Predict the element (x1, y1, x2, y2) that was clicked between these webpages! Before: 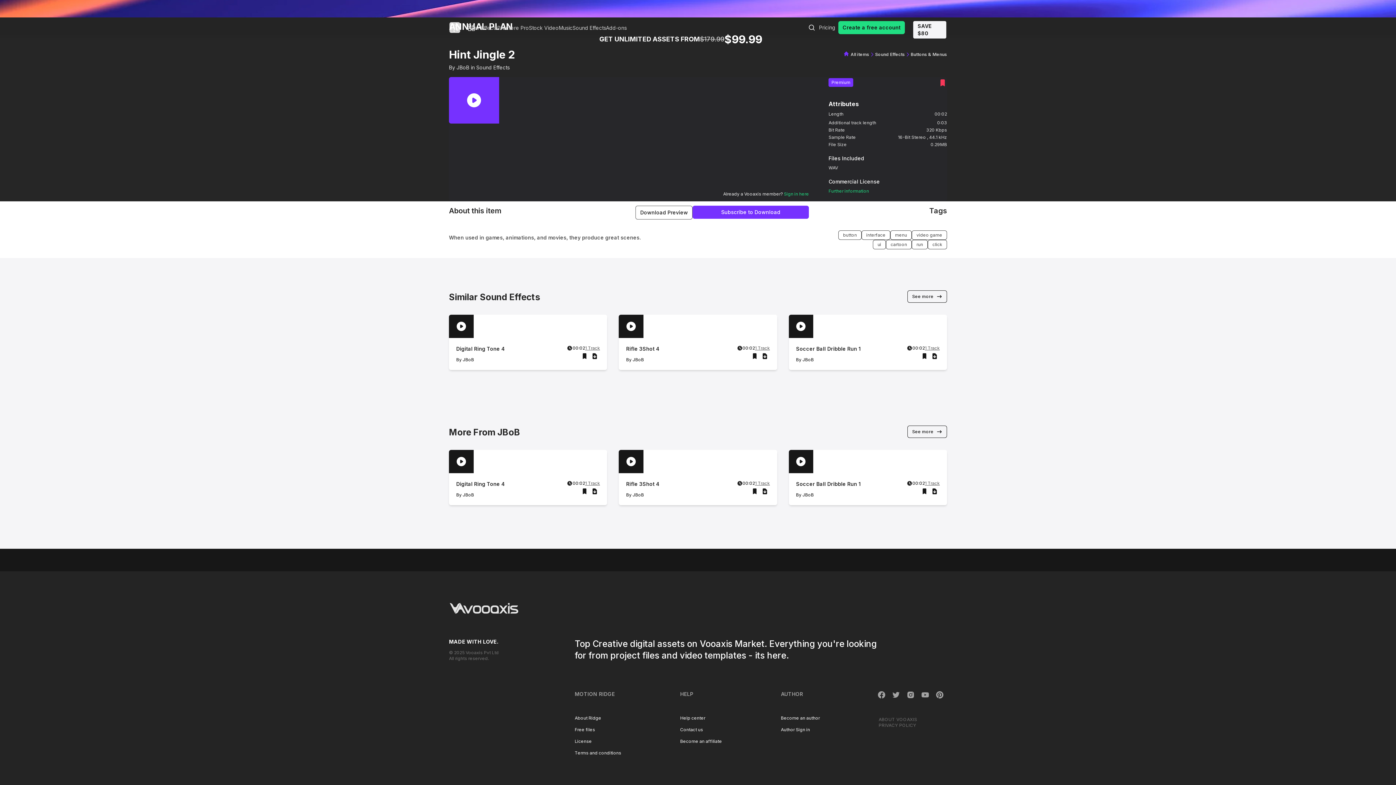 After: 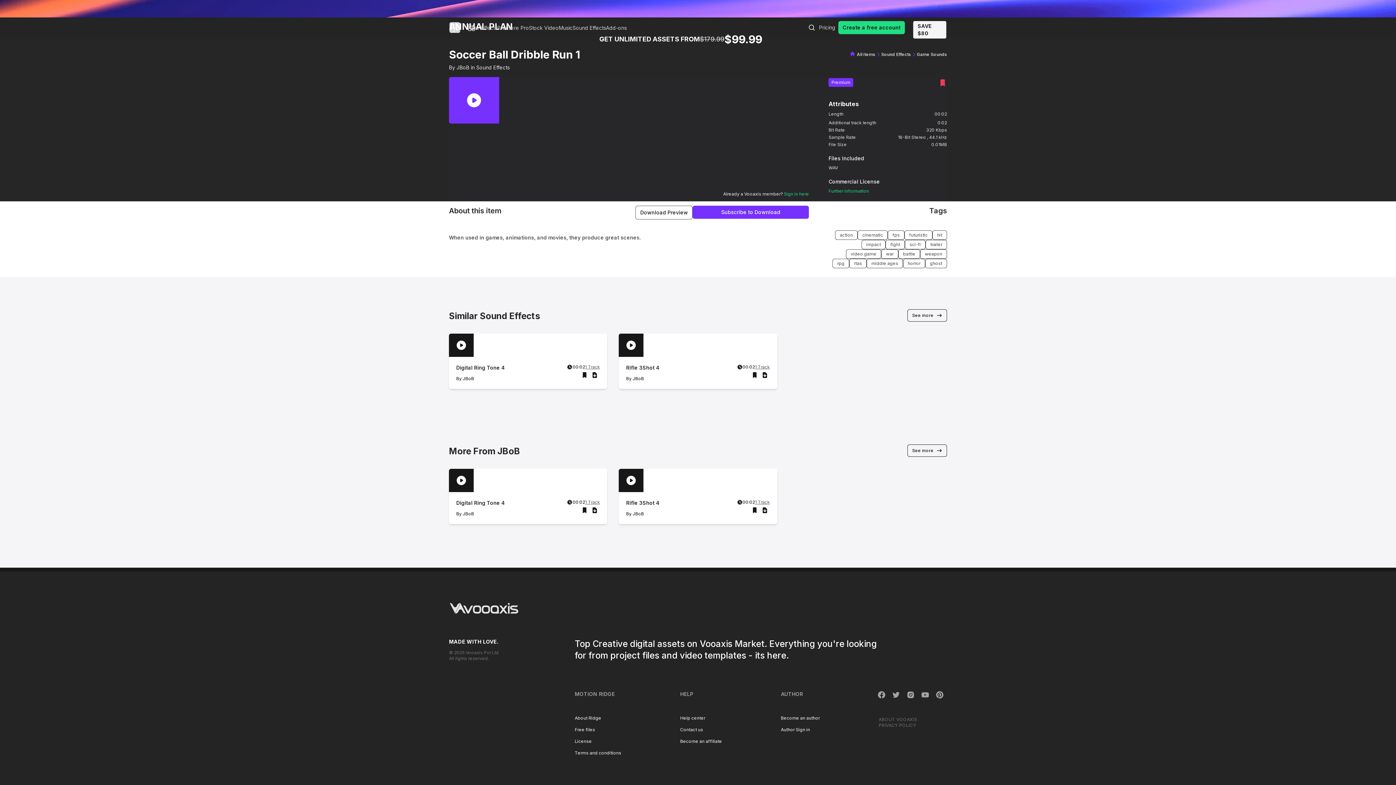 Action: bbox: (796, 345, 860, 352) label: Soccer Ball Dribble Run 1